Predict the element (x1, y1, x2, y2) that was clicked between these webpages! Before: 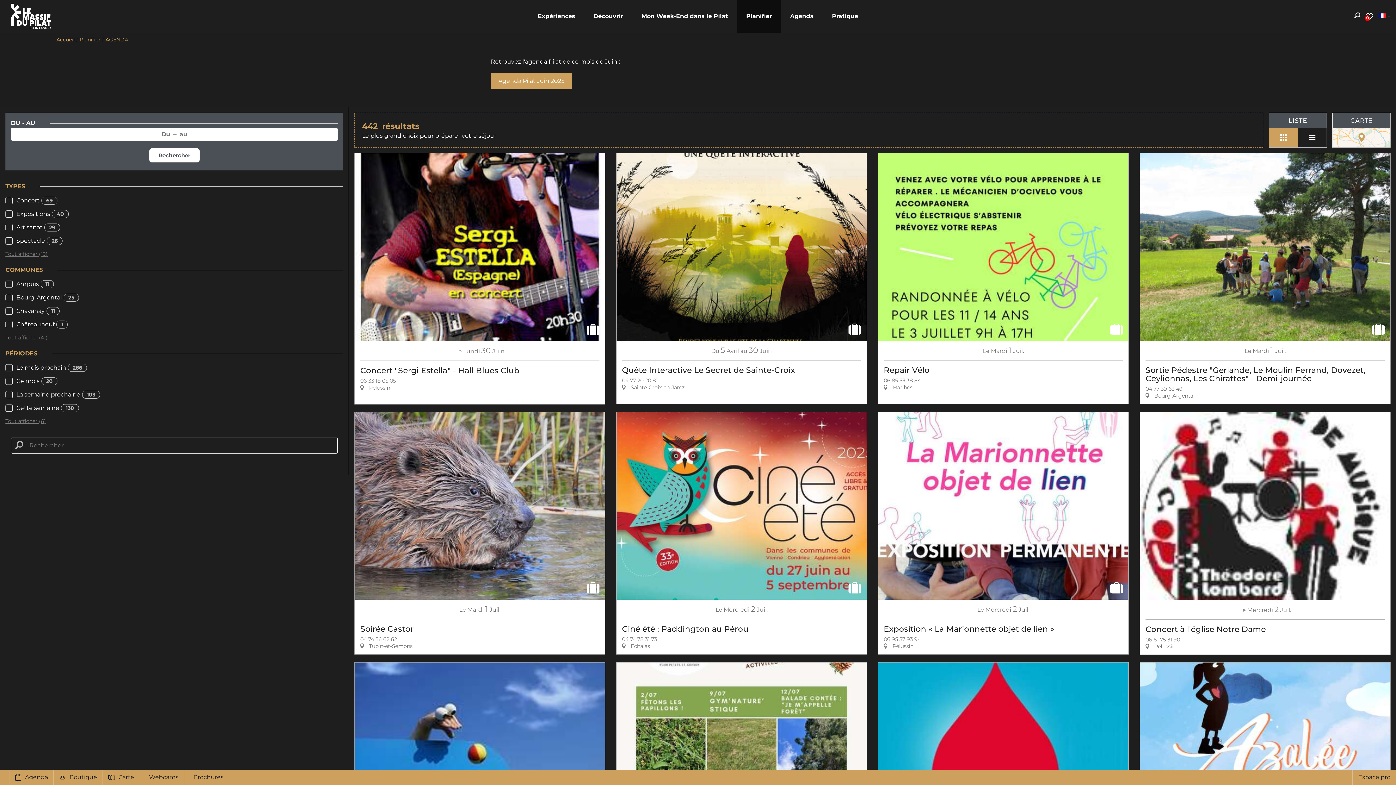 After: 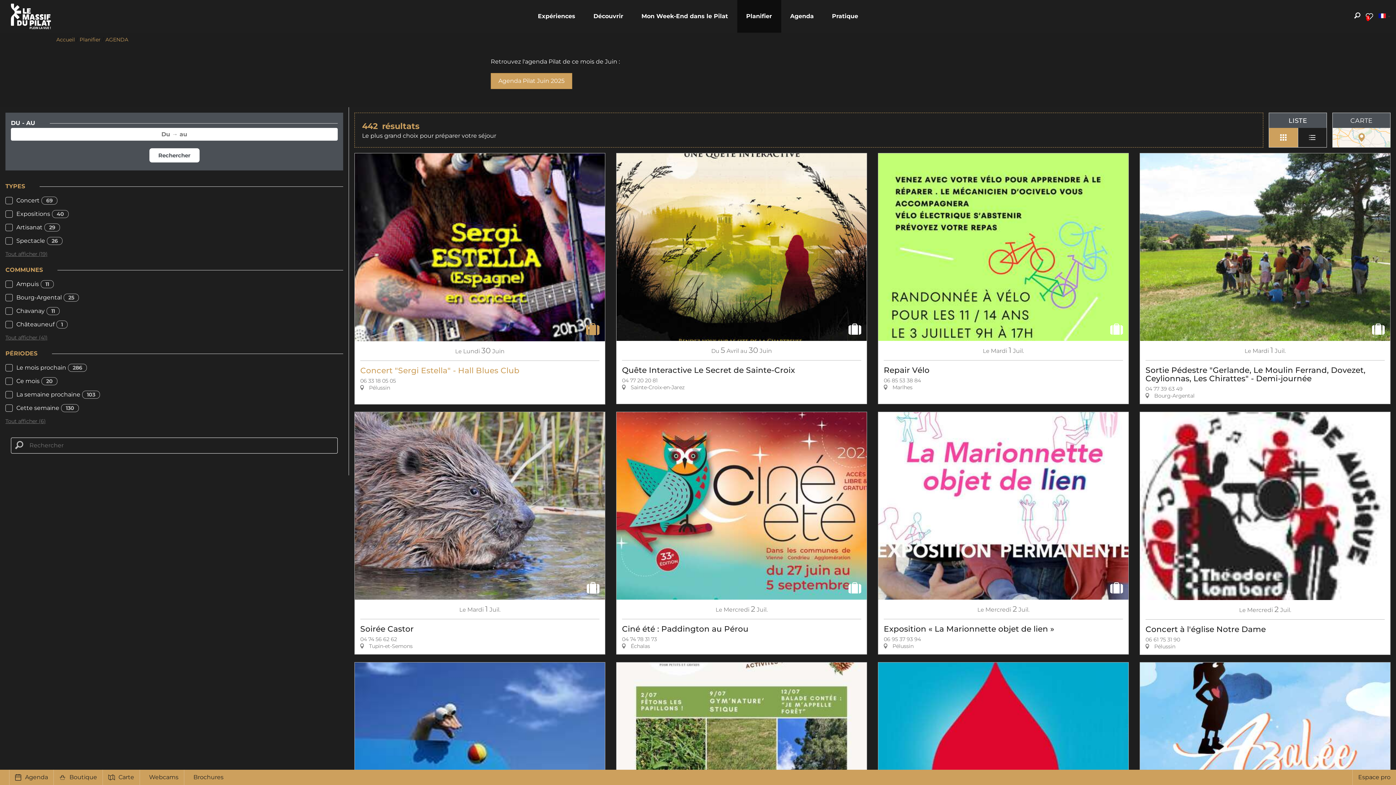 Action: bbox: (581, 317, 605, 341)